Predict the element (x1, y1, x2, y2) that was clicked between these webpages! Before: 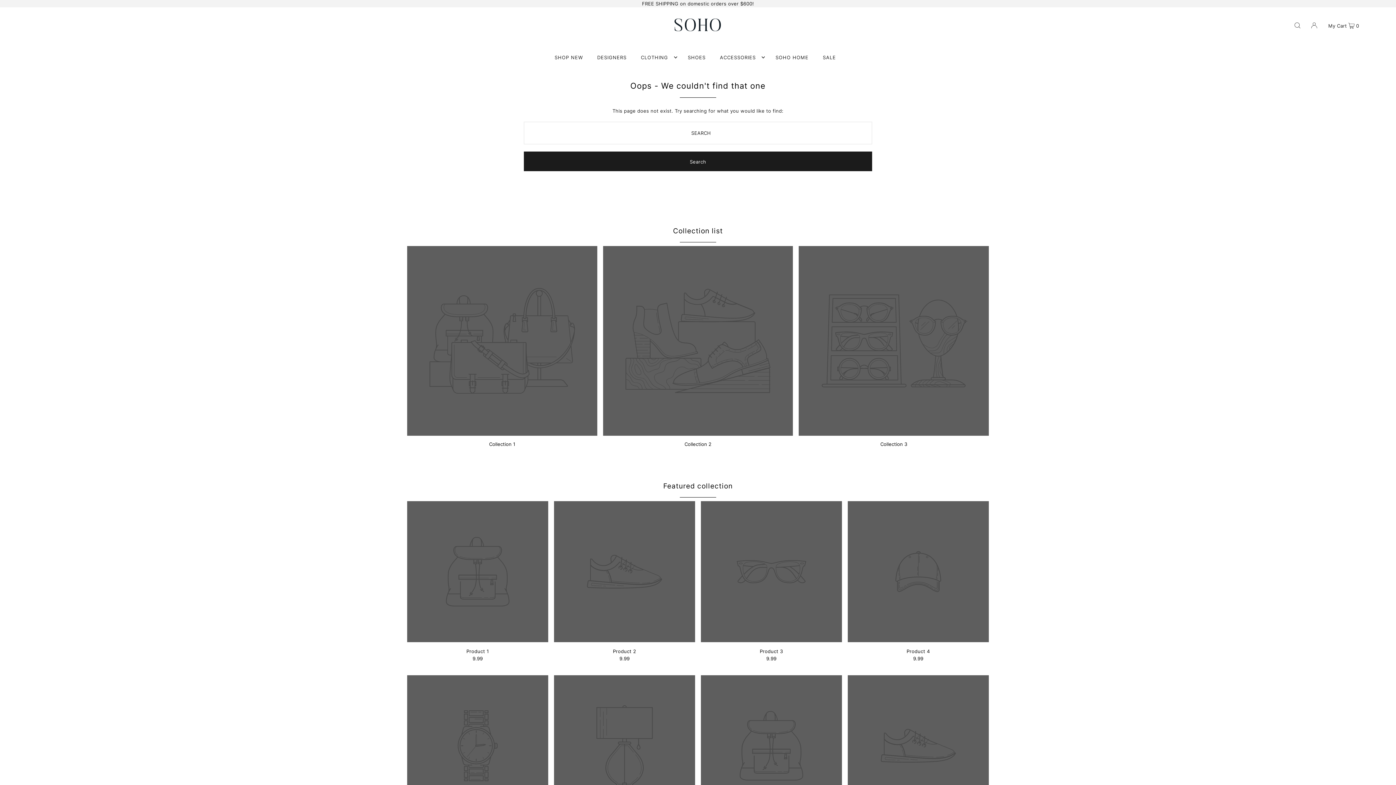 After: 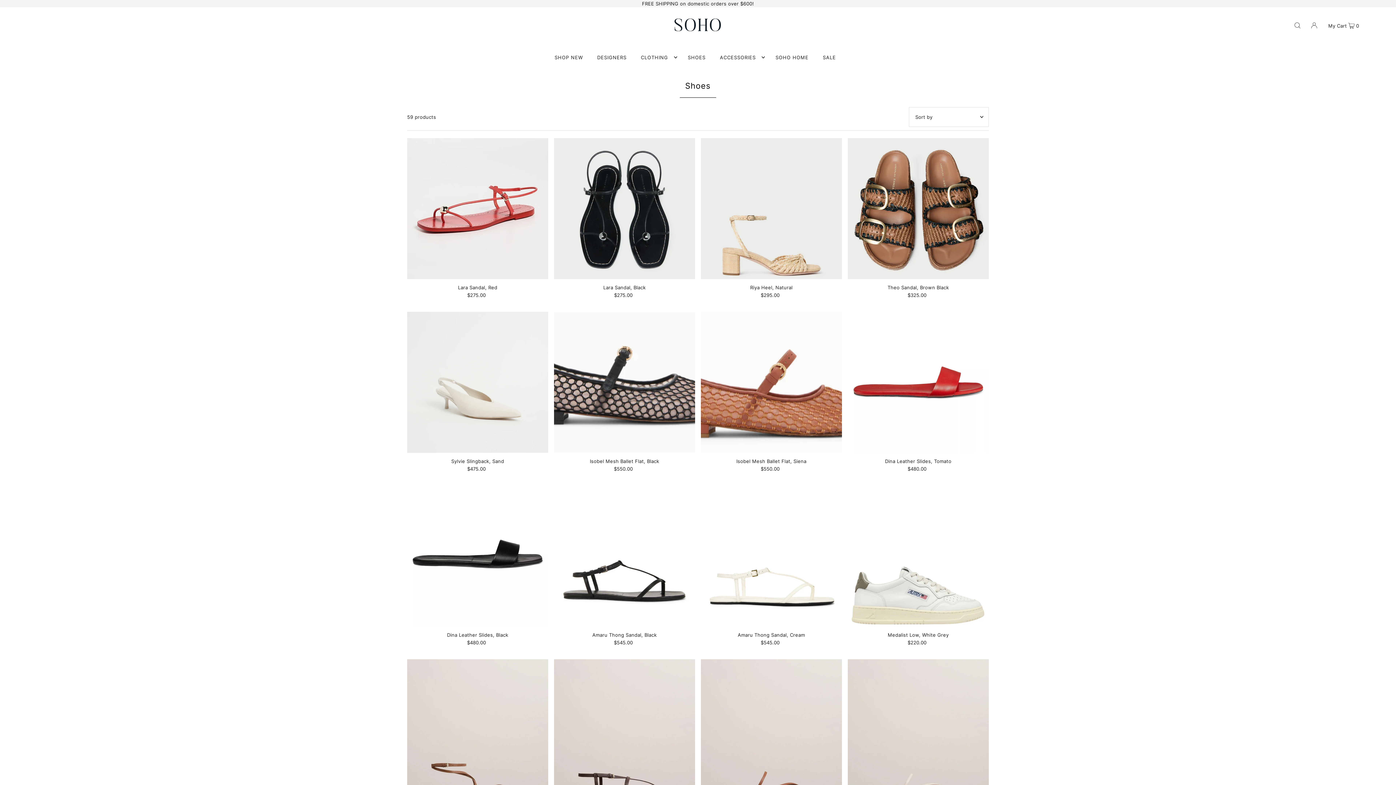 Action: bbox: (684, 48, 709, 66) label: SHOES